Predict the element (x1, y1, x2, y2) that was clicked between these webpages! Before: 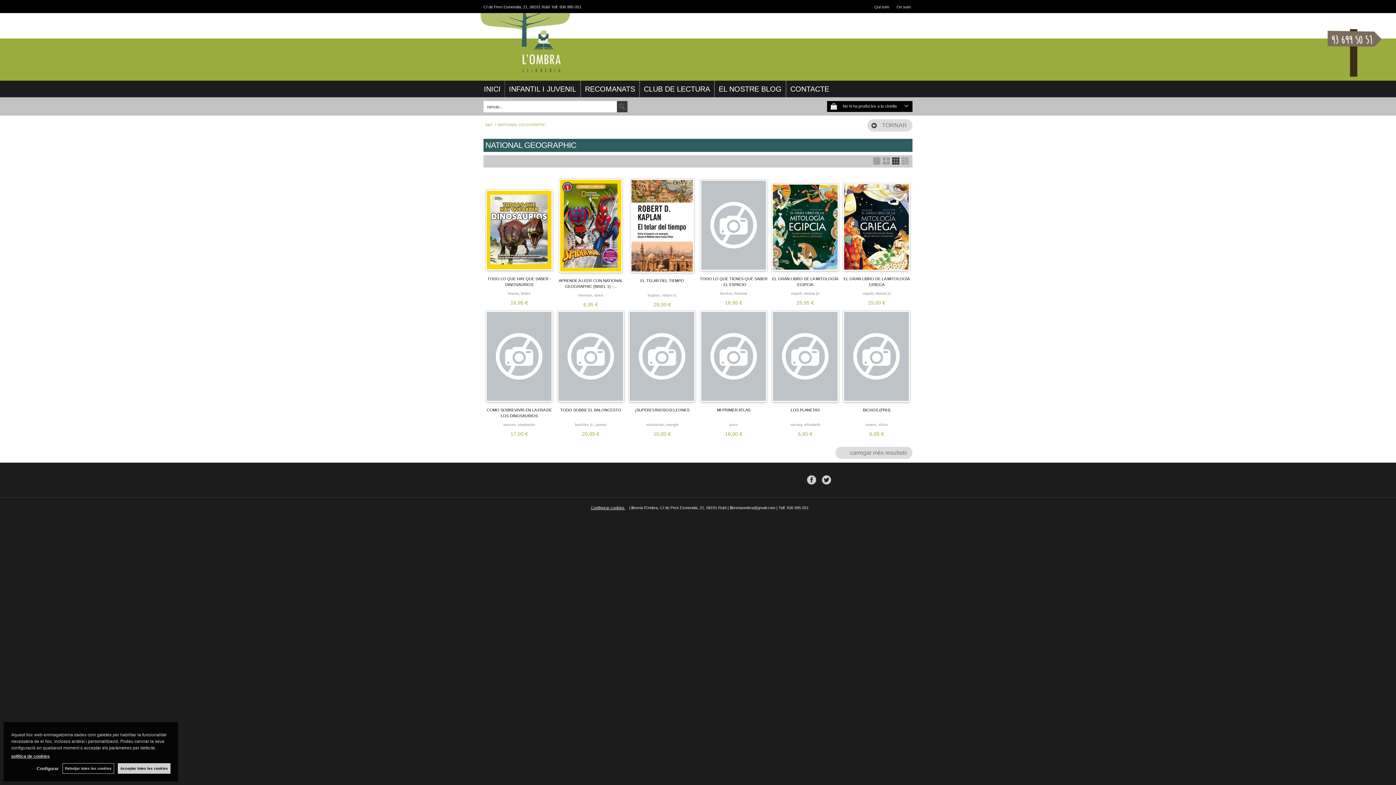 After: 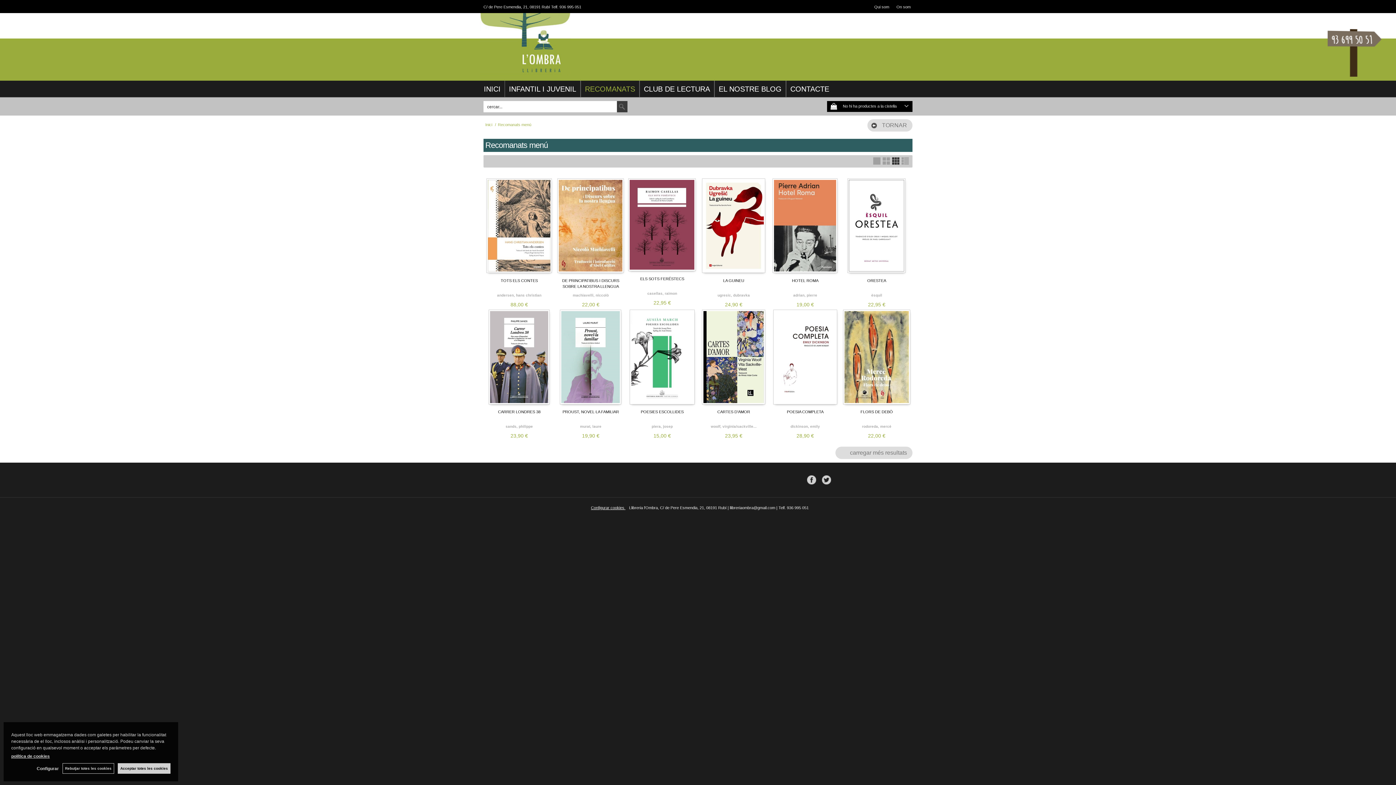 Action: bbox: (581, 80, 639, 97) label: RECOMANATS